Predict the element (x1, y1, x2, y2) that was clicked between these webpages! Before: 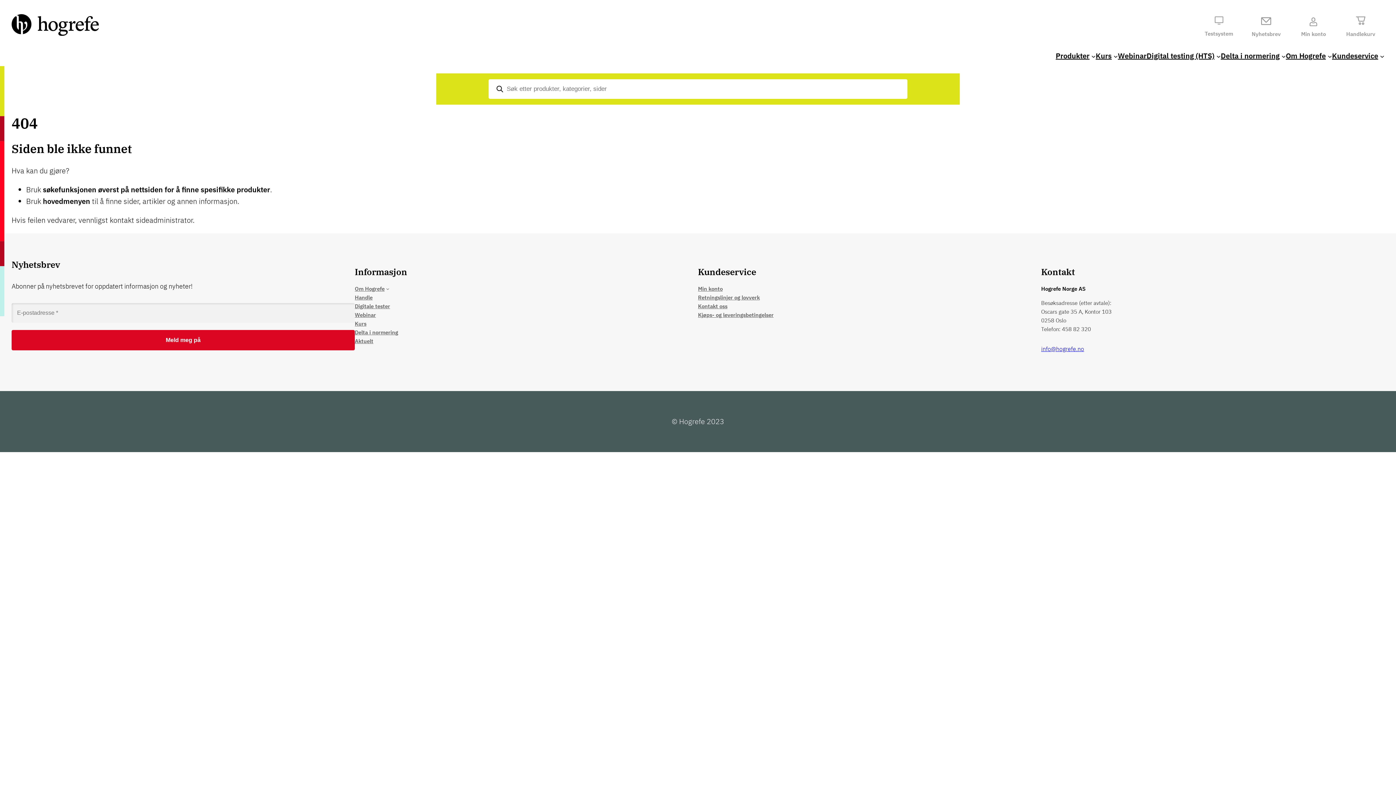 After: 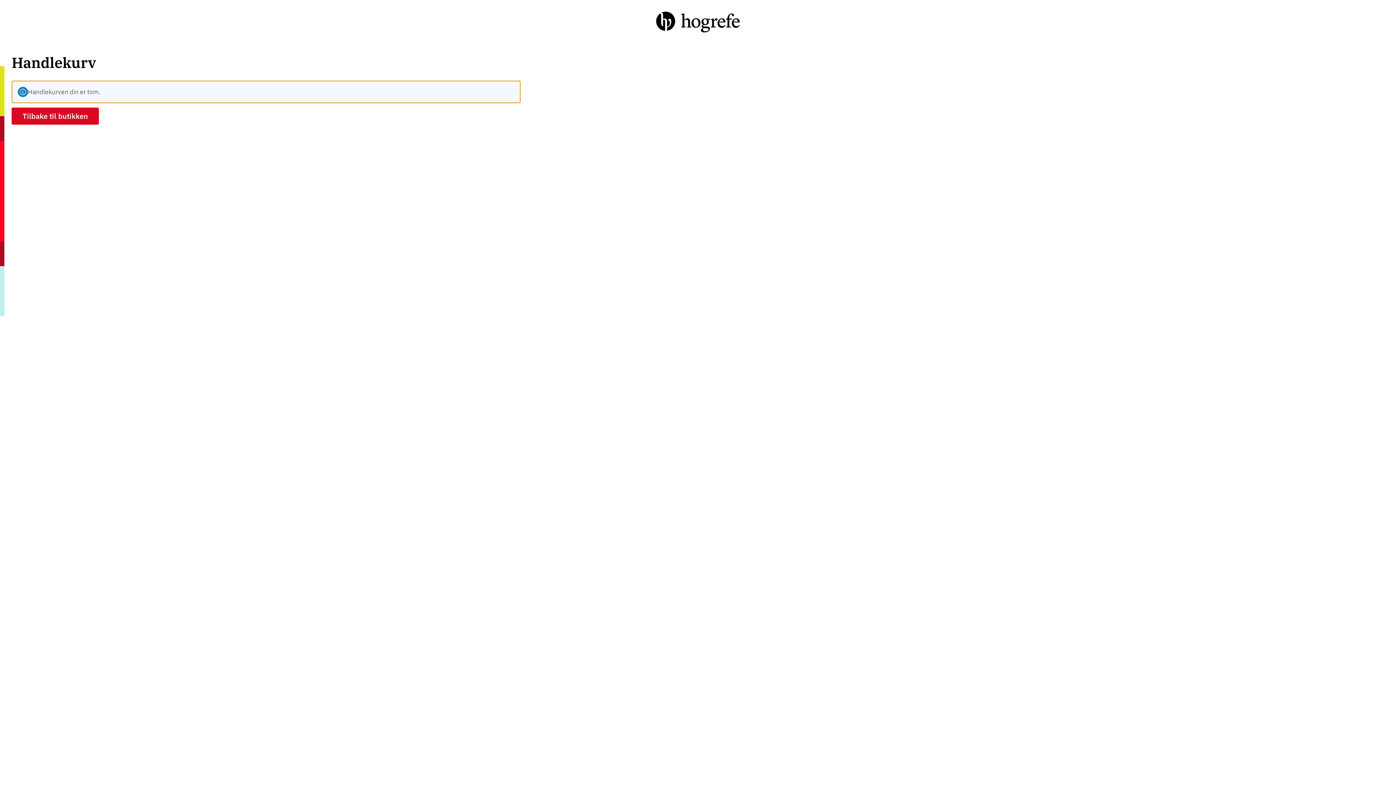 Action: bbox: (1356, 17, 1365, 24)